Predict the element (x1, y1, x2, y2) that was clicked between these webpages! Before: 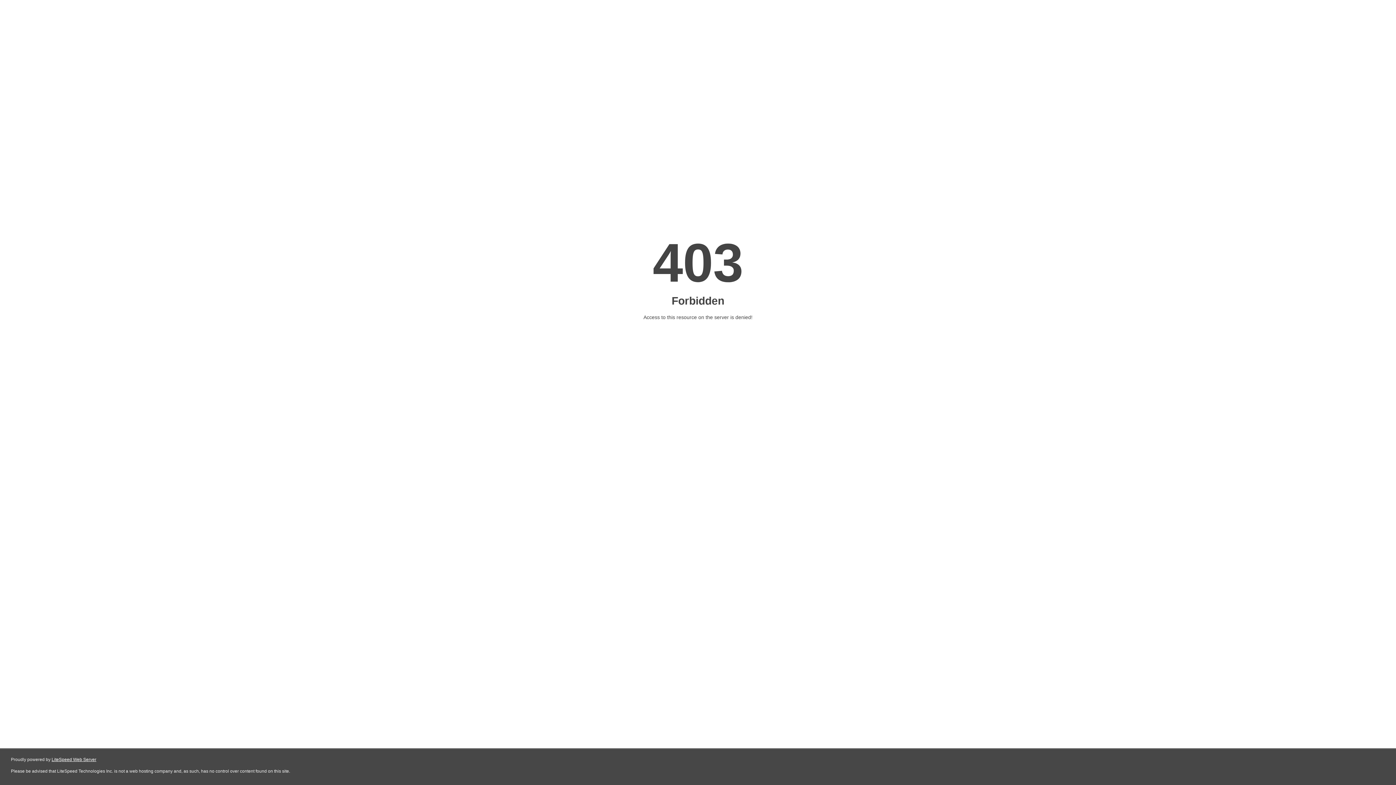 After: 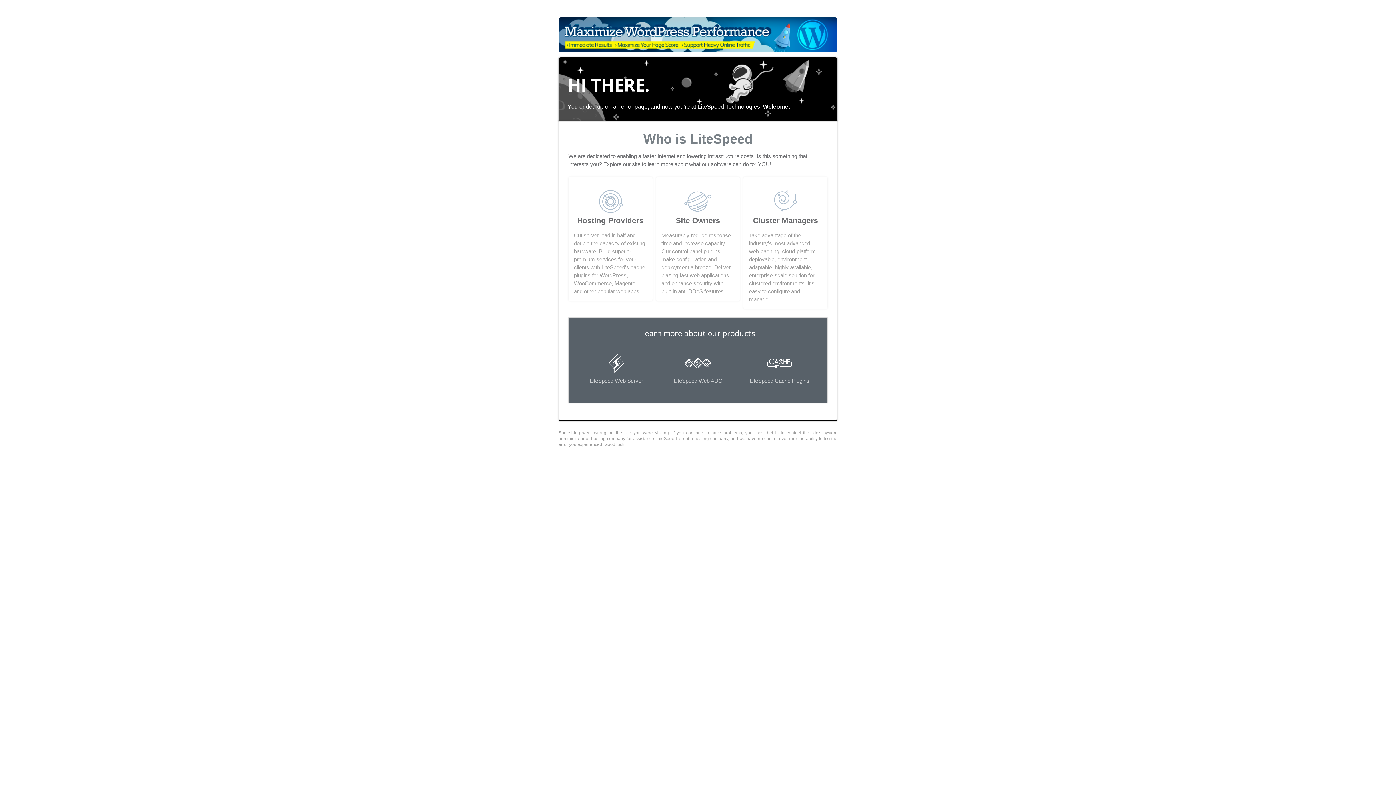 Action: label: LiteSpeed Web Server bbox: (51, 757, 96, 762)